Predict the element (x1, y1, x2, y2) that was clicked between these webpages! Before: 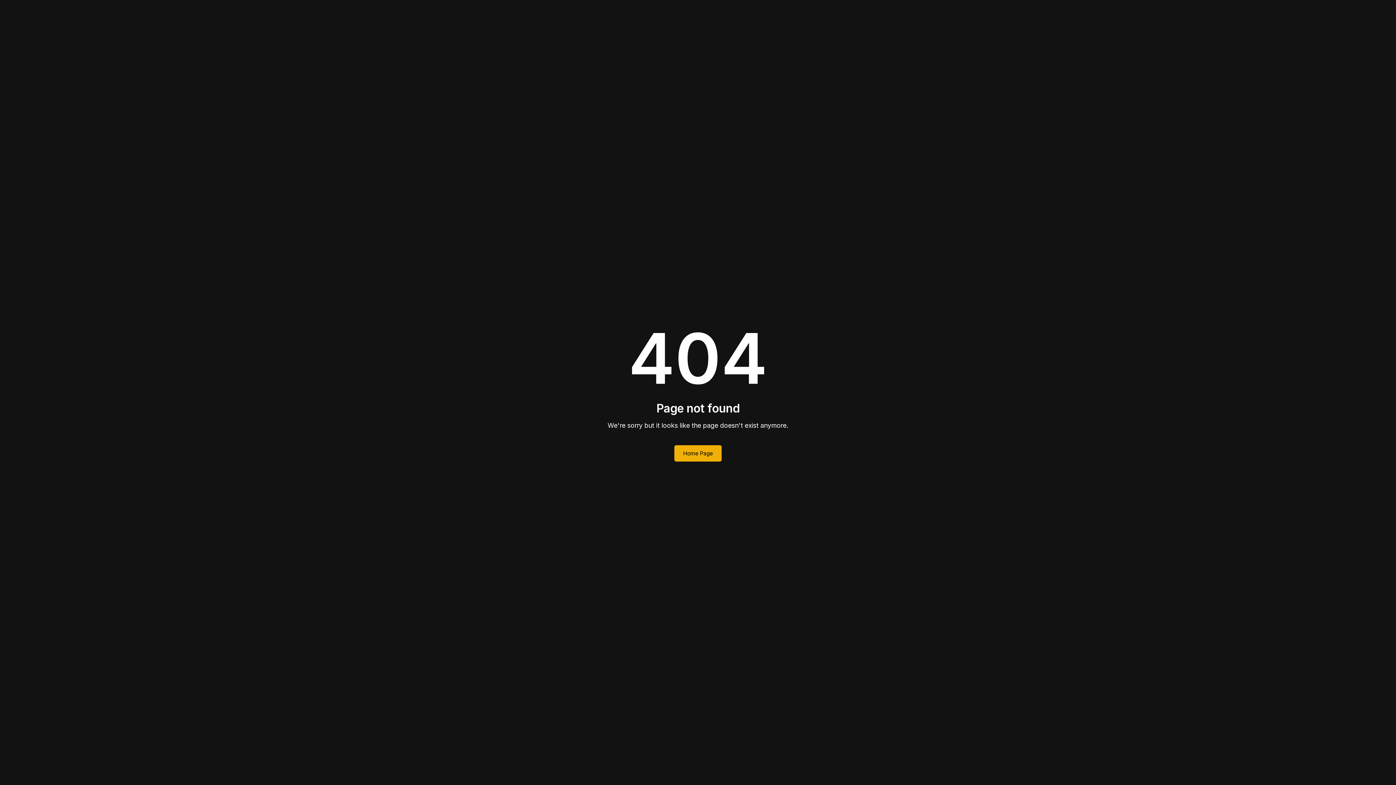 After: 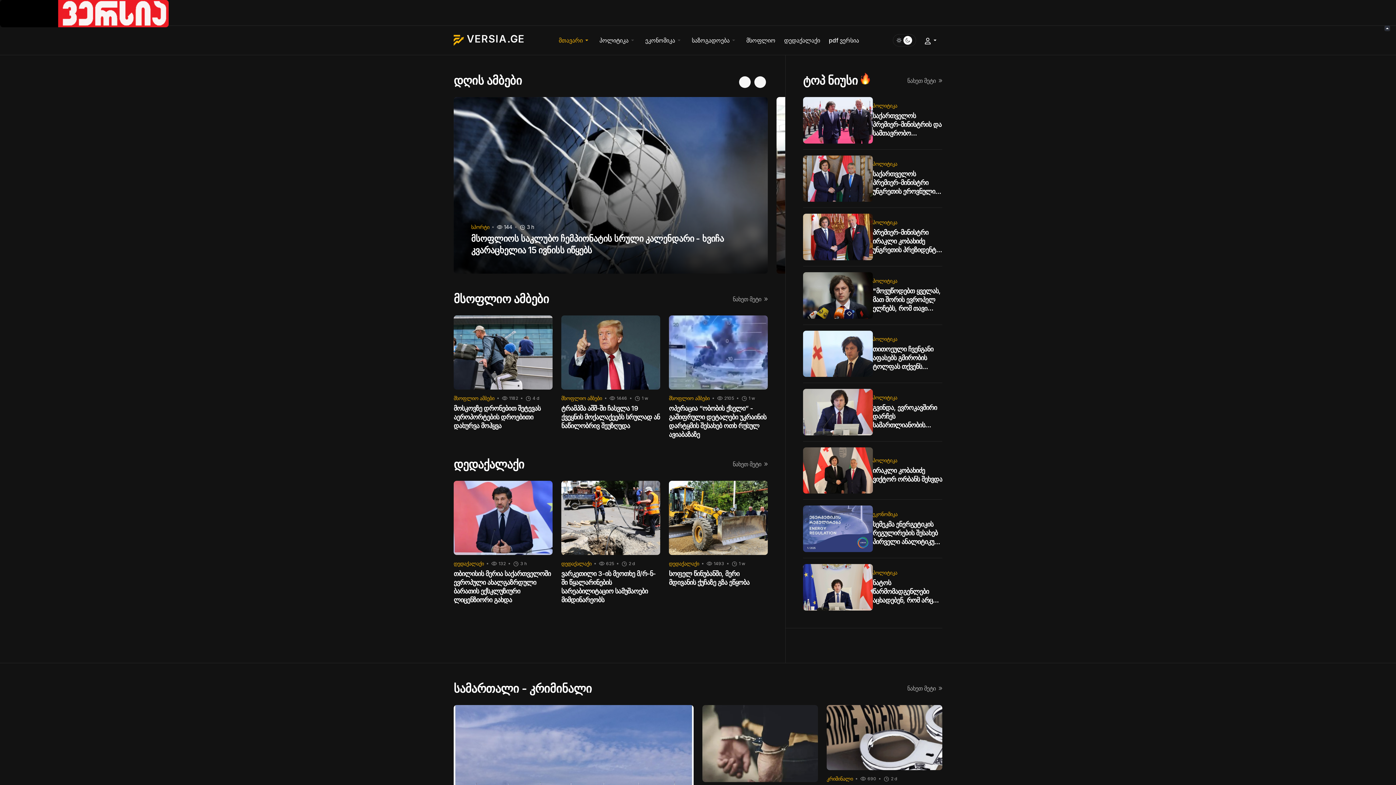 Action: bbox: (674, 445, 721, 461) label: Home Page